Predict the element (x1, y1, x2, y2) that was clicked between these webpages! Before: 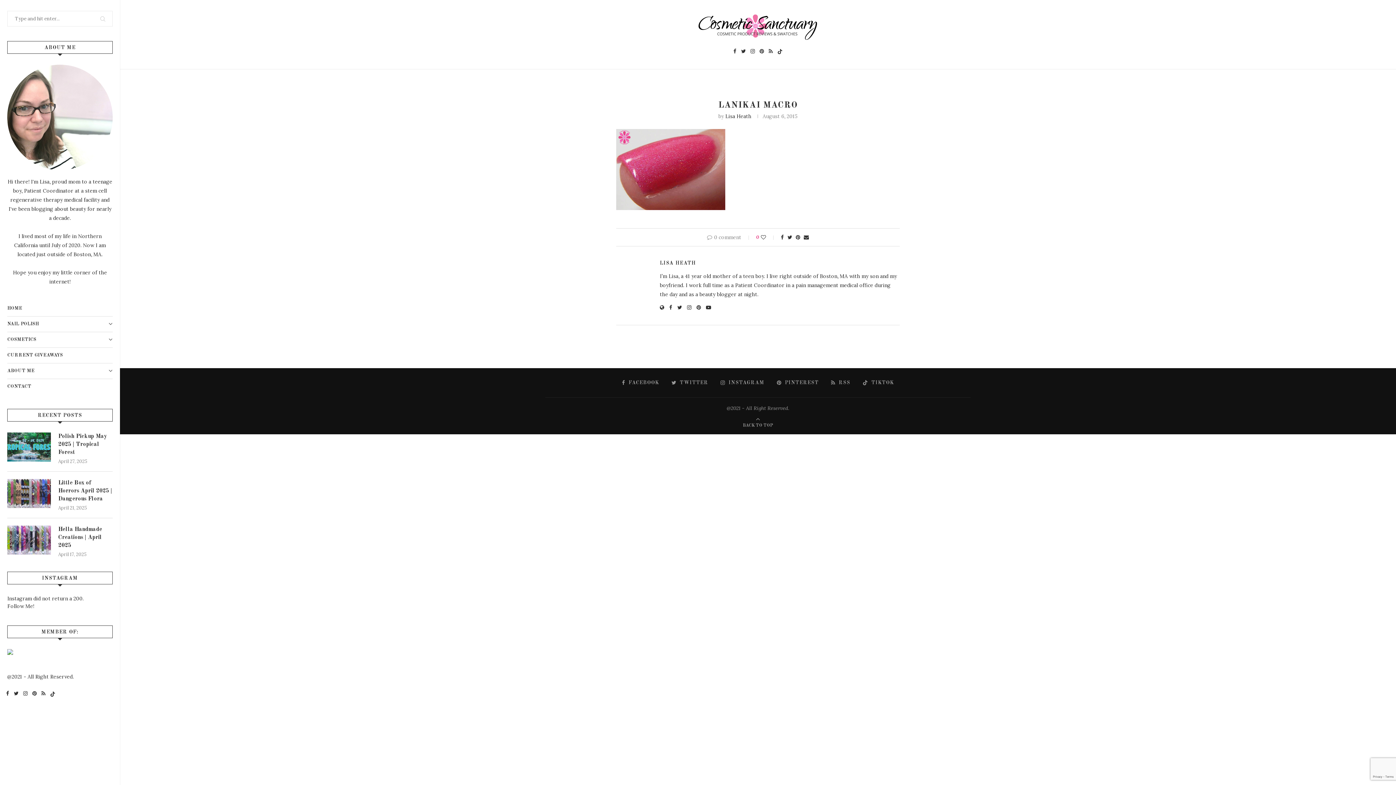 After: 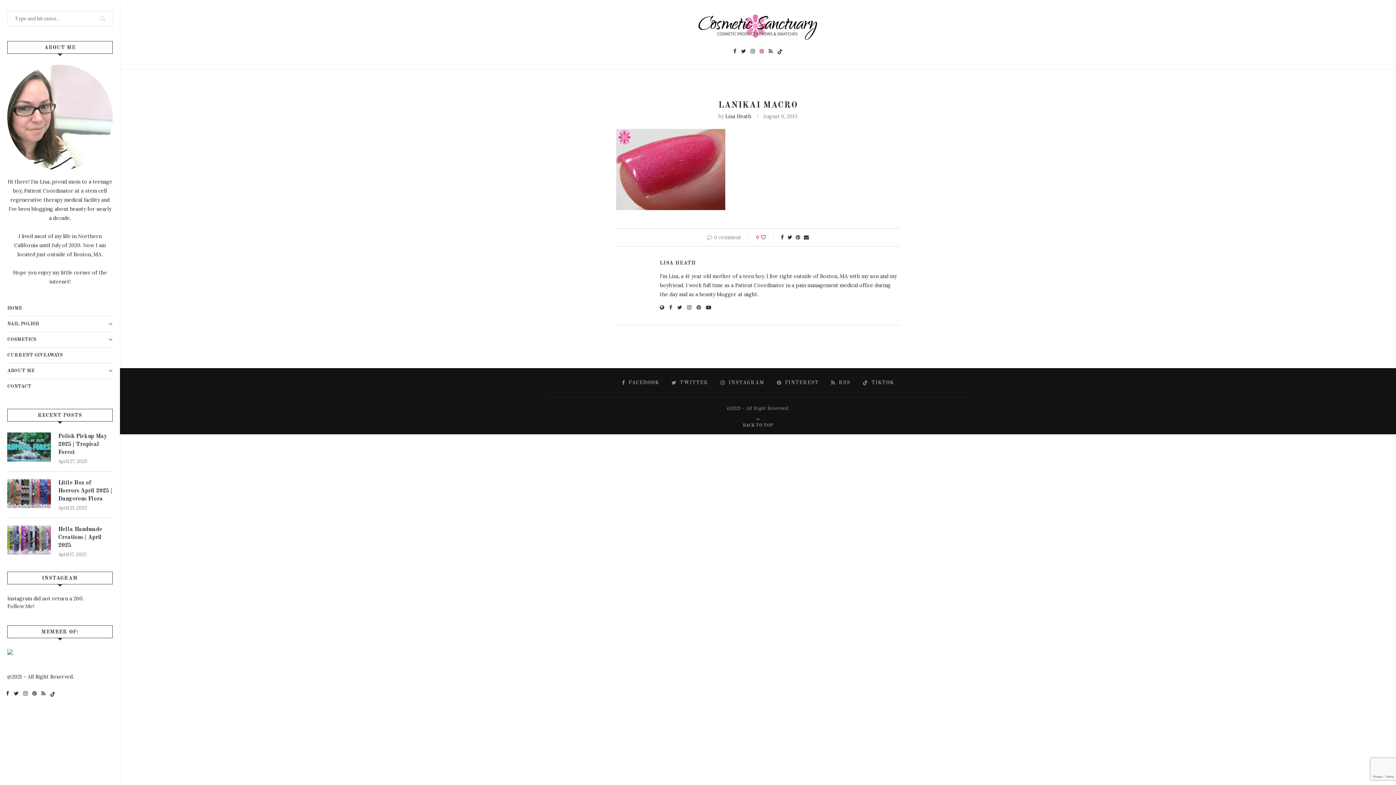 Action: bbox: (759, 47, 764, 54) label: Pinterest